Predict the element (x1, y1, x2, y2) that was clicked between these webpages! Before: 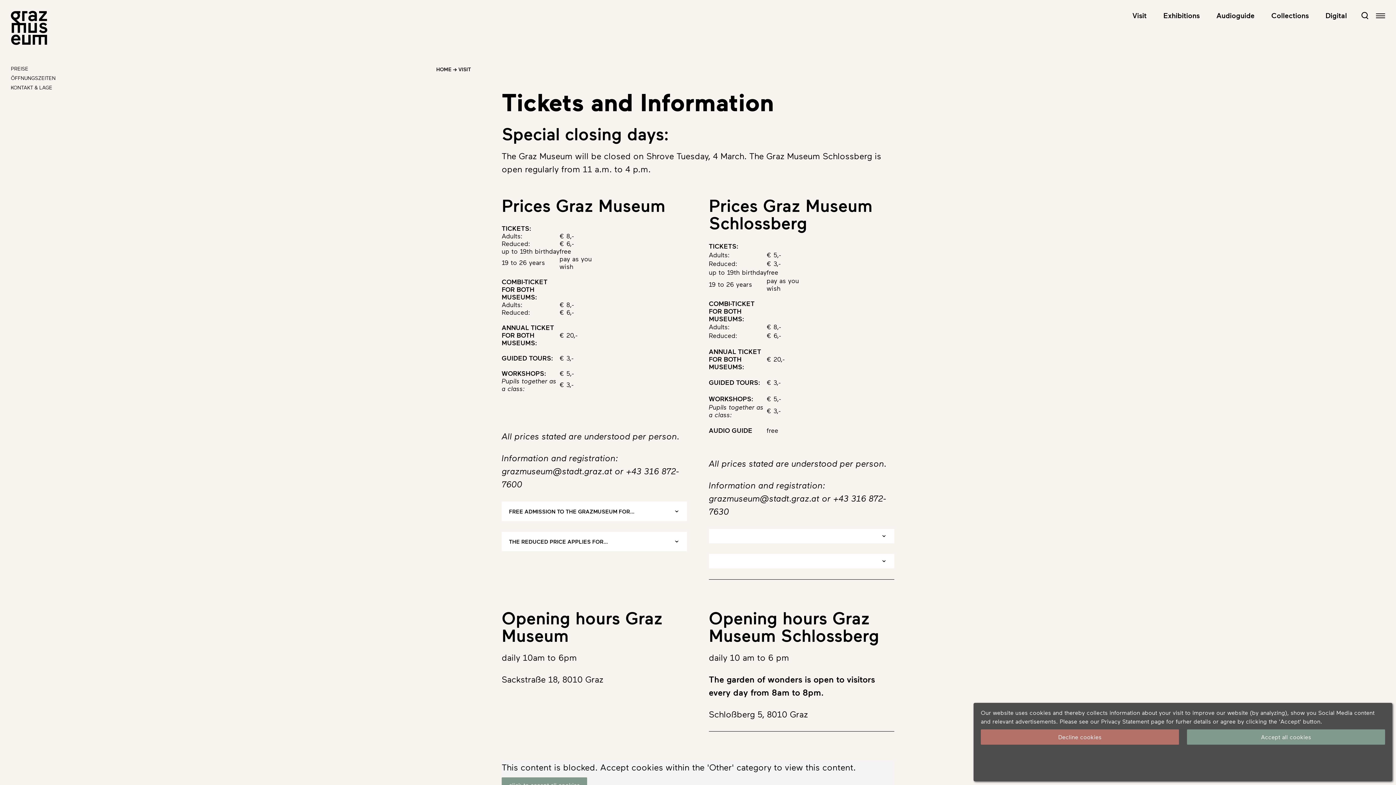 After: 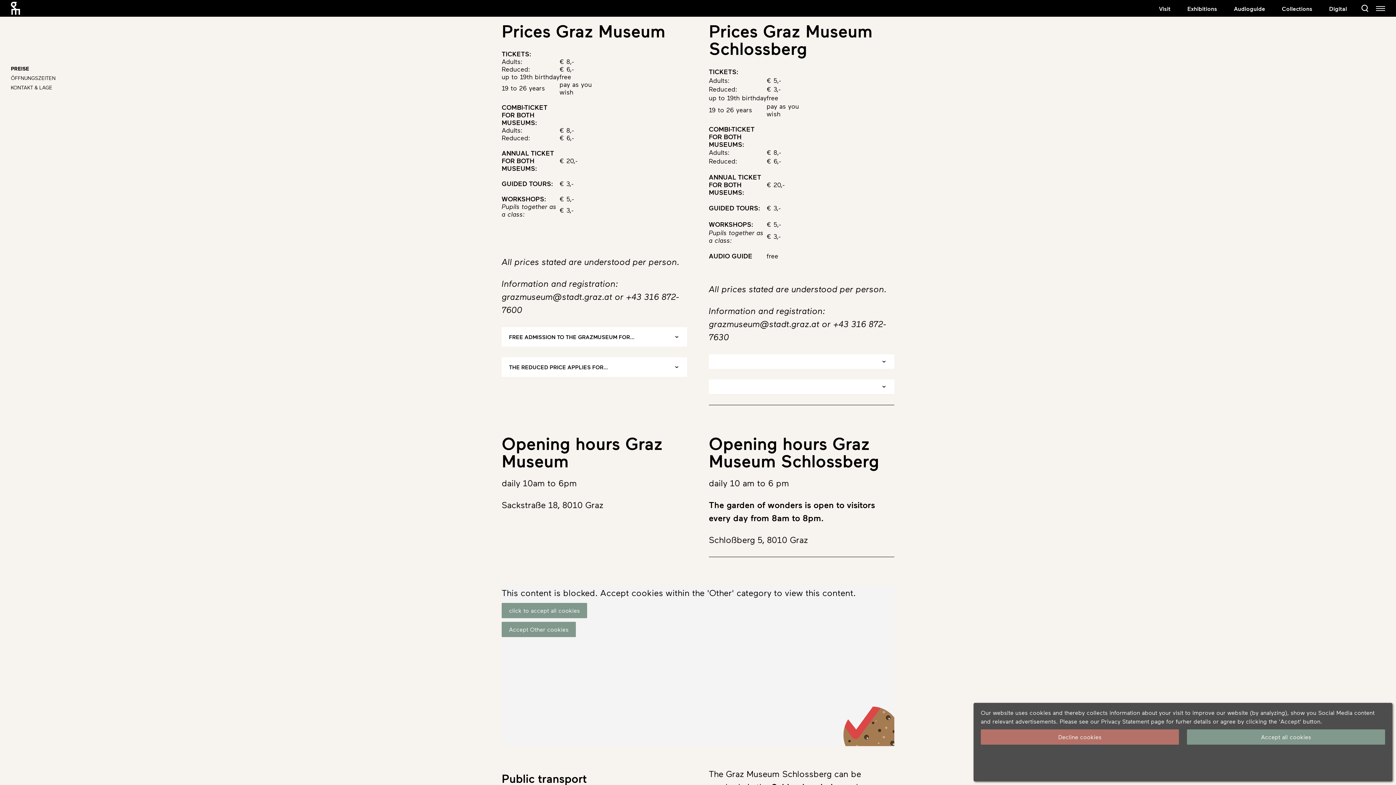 Action: label: PREISE bbox: (10, 65, 61, 72)